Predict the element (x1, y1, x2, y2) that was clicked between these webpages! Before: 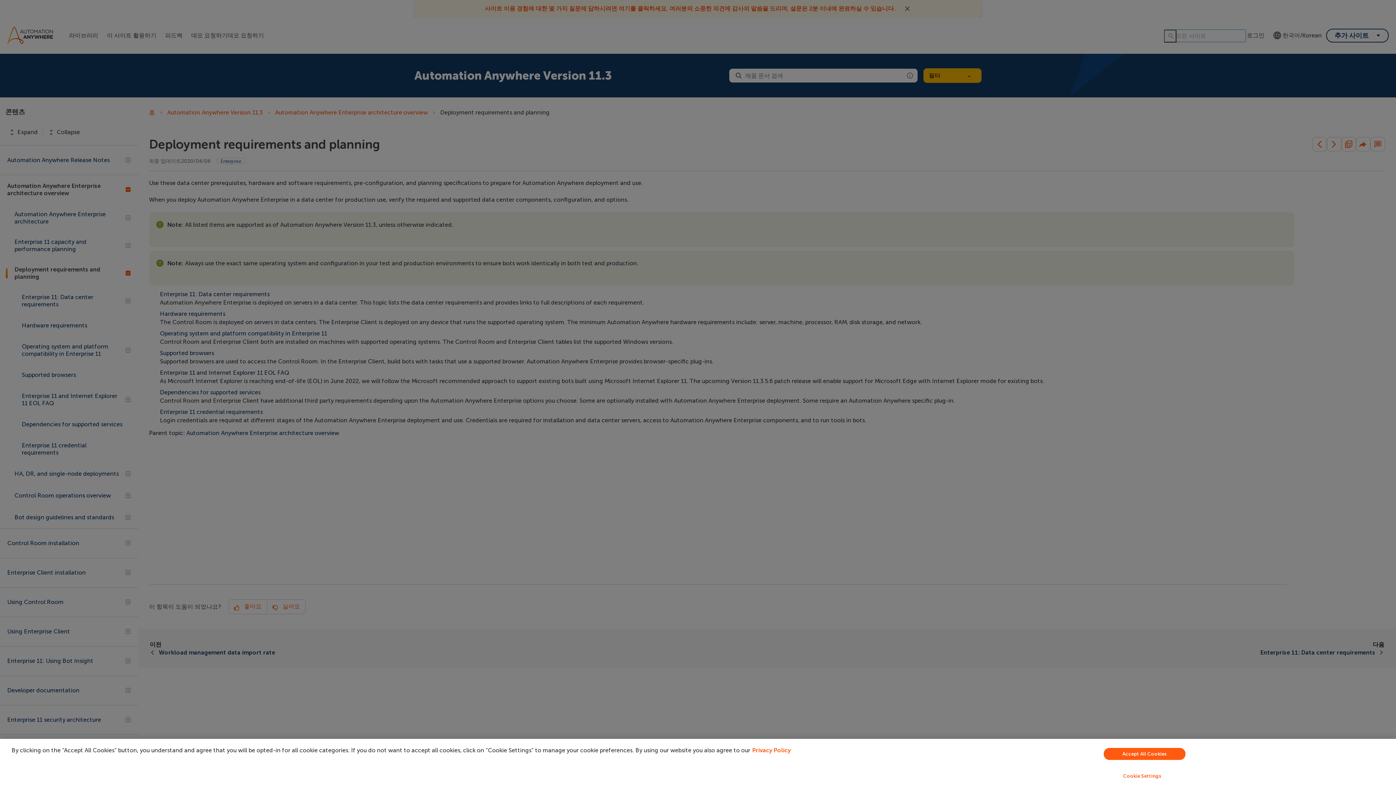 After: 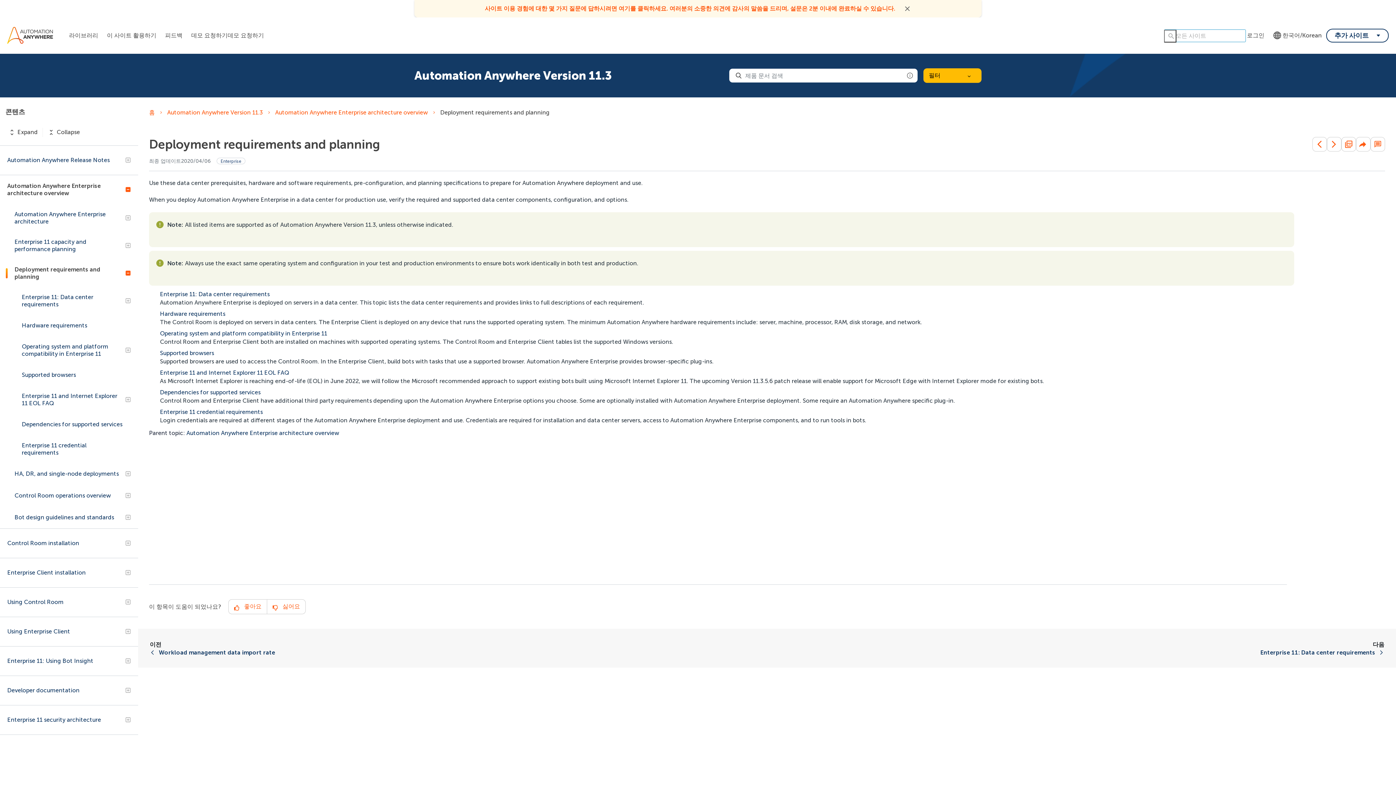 Action: bbox: (1104, 748, 1185, 760) label: Accept All Cookies